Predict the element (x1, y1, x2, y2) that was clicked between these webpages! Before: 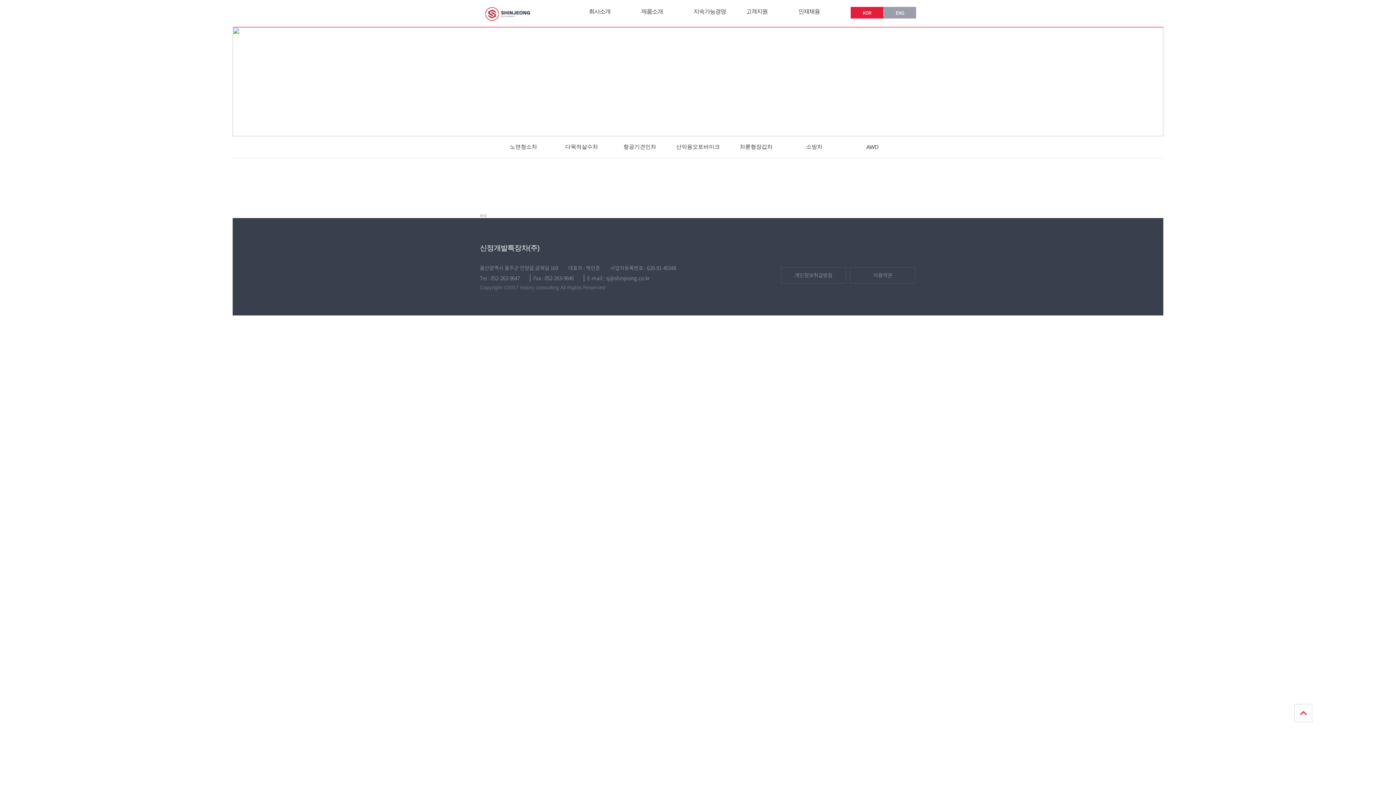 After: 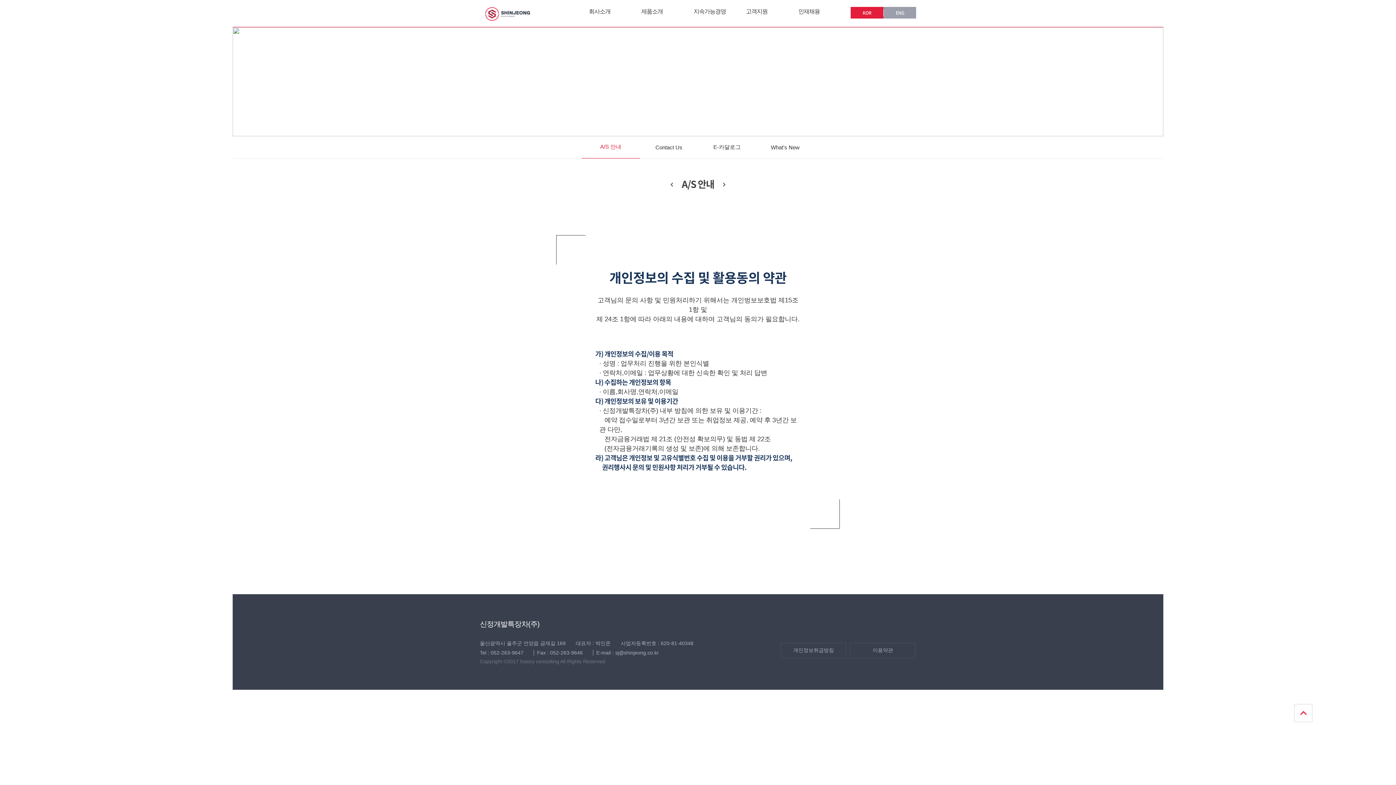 Action: bbox: (746, 8, 798, 15) label: 고객지원